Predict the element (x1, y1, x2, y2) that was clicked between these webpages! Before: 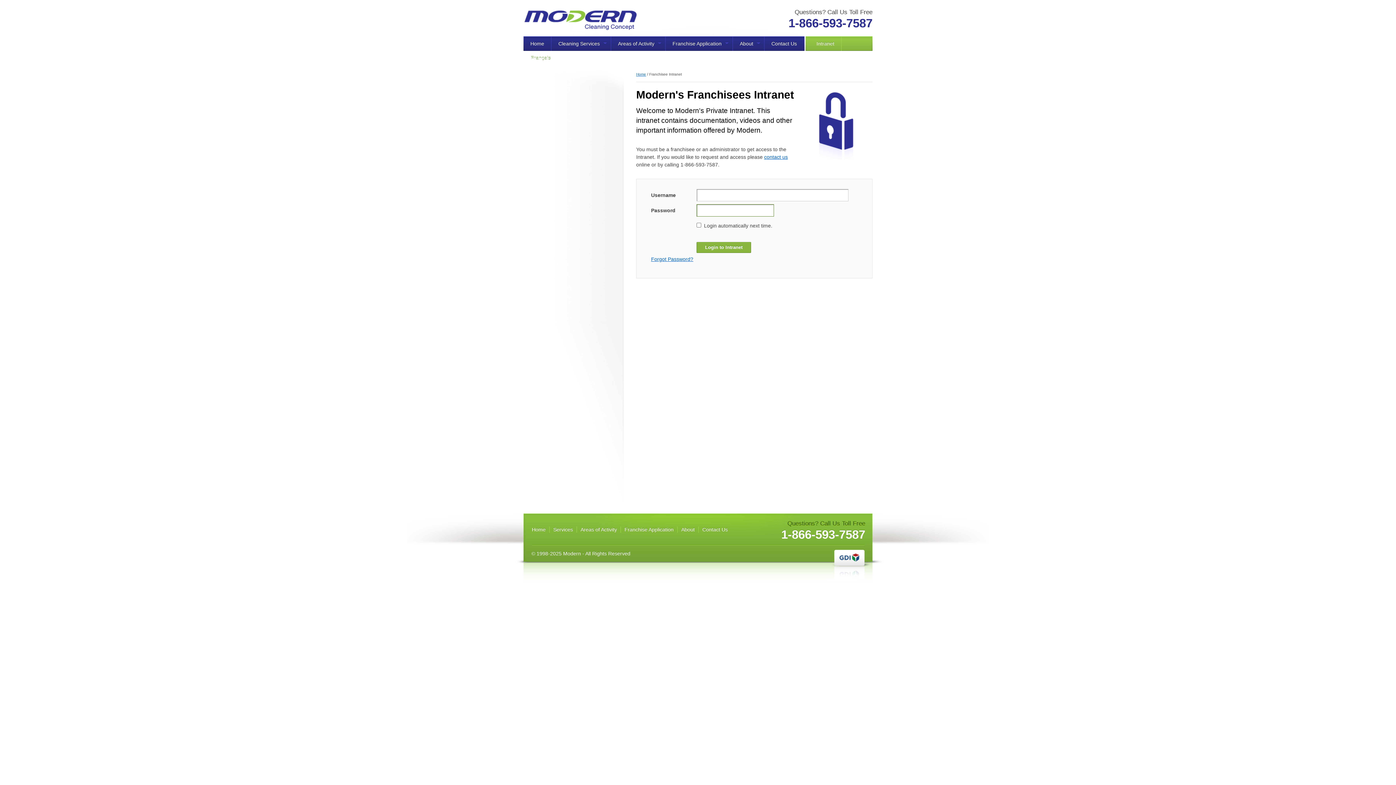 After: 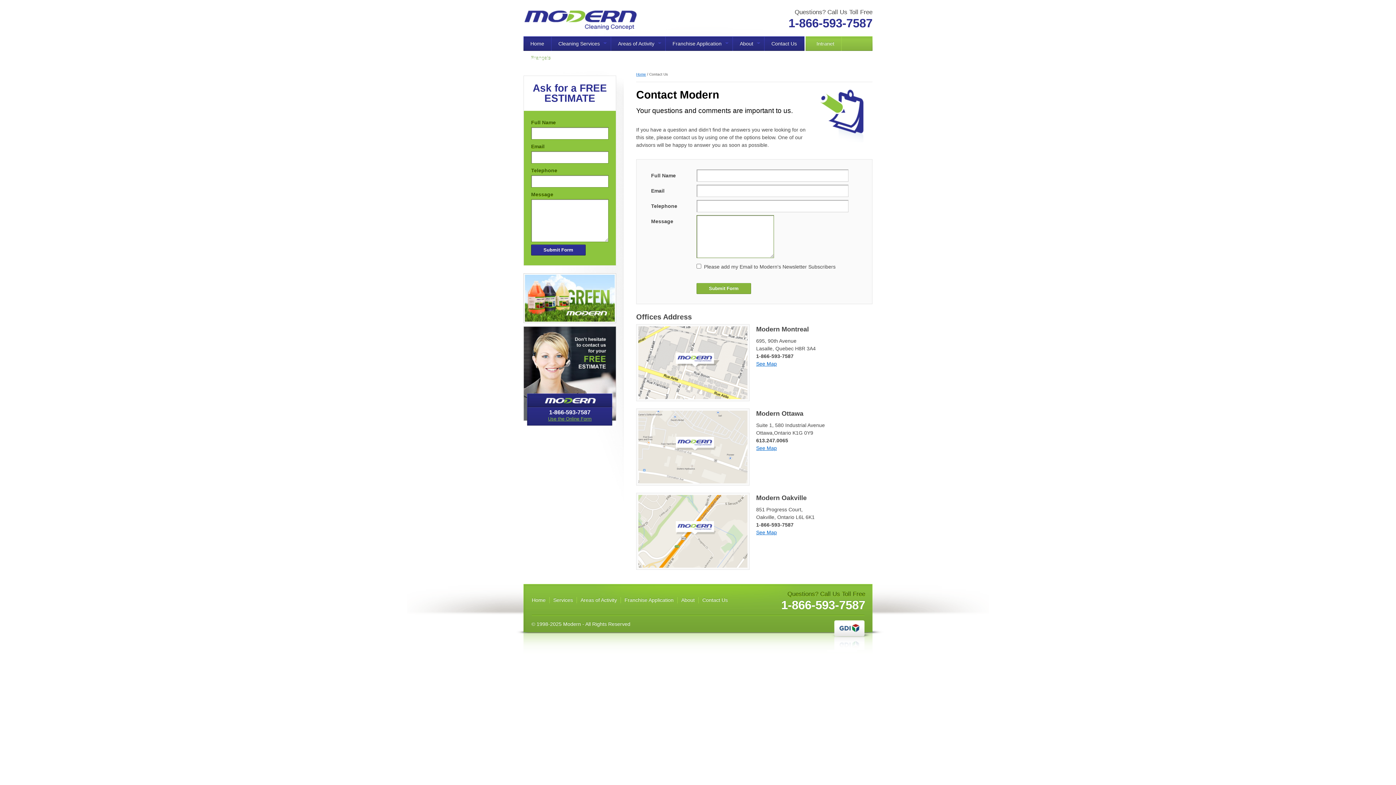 Action: label: Contact Us bbox: (698, 526, 731, 533)